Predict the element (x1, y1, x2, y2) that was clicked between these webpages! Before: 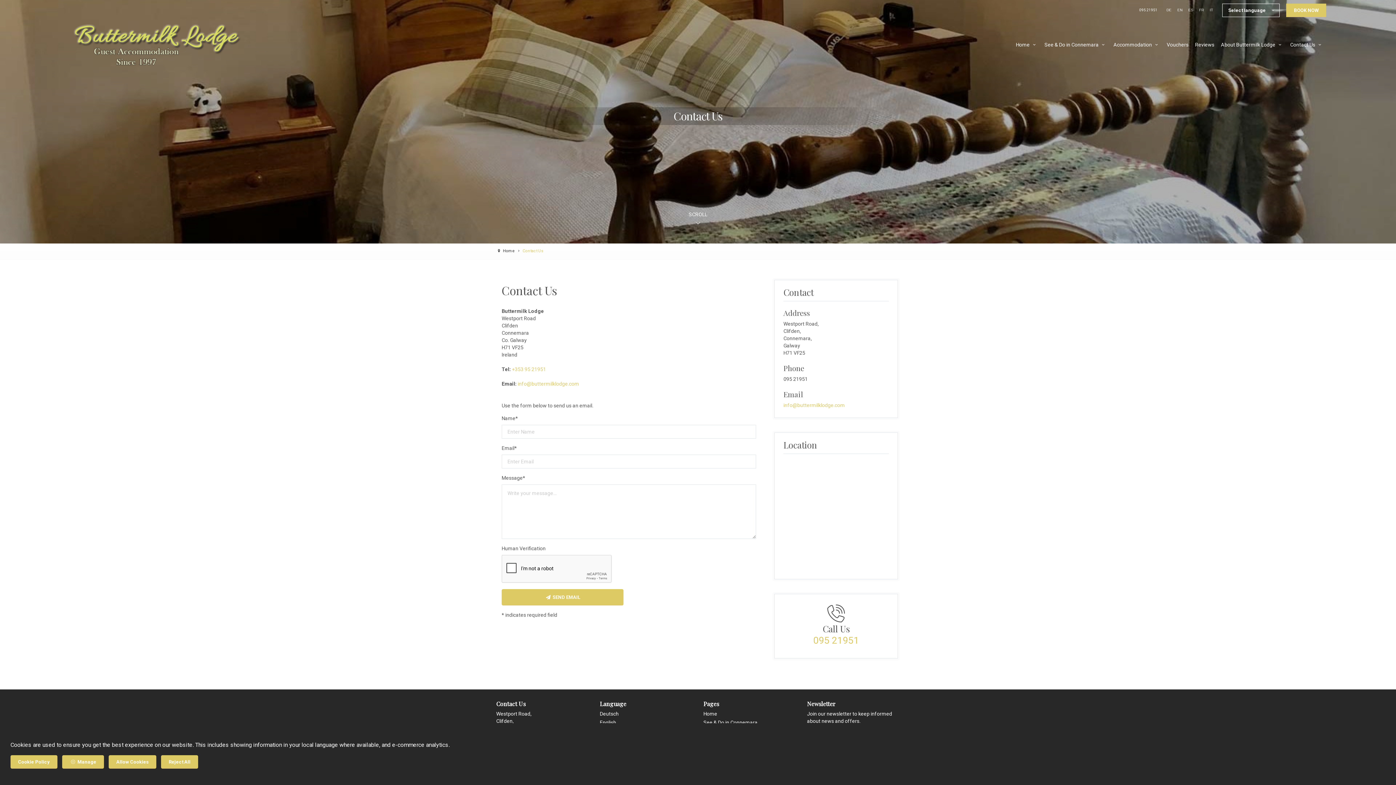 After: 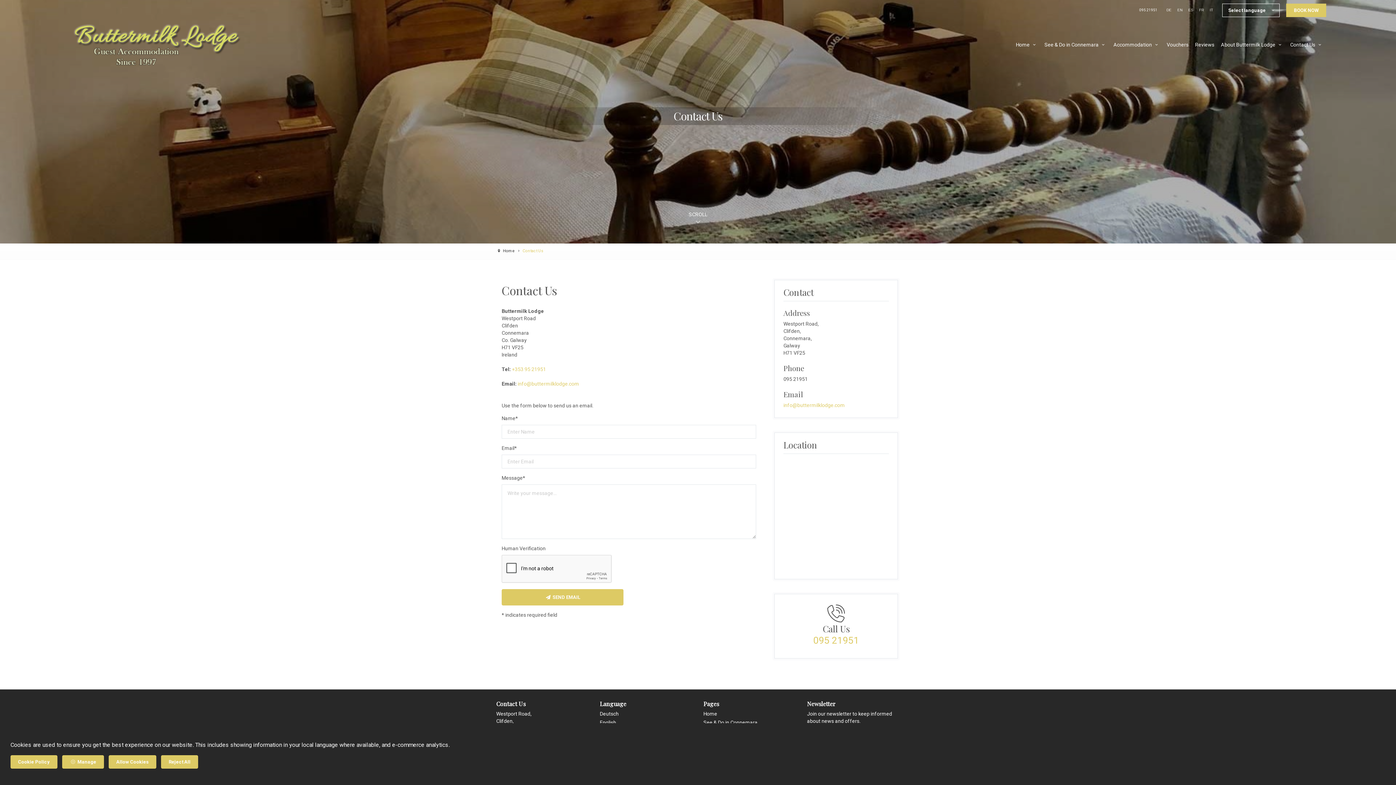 Action: bbox: (517, 381, 579, 386) label: info@buttermilklodge.com